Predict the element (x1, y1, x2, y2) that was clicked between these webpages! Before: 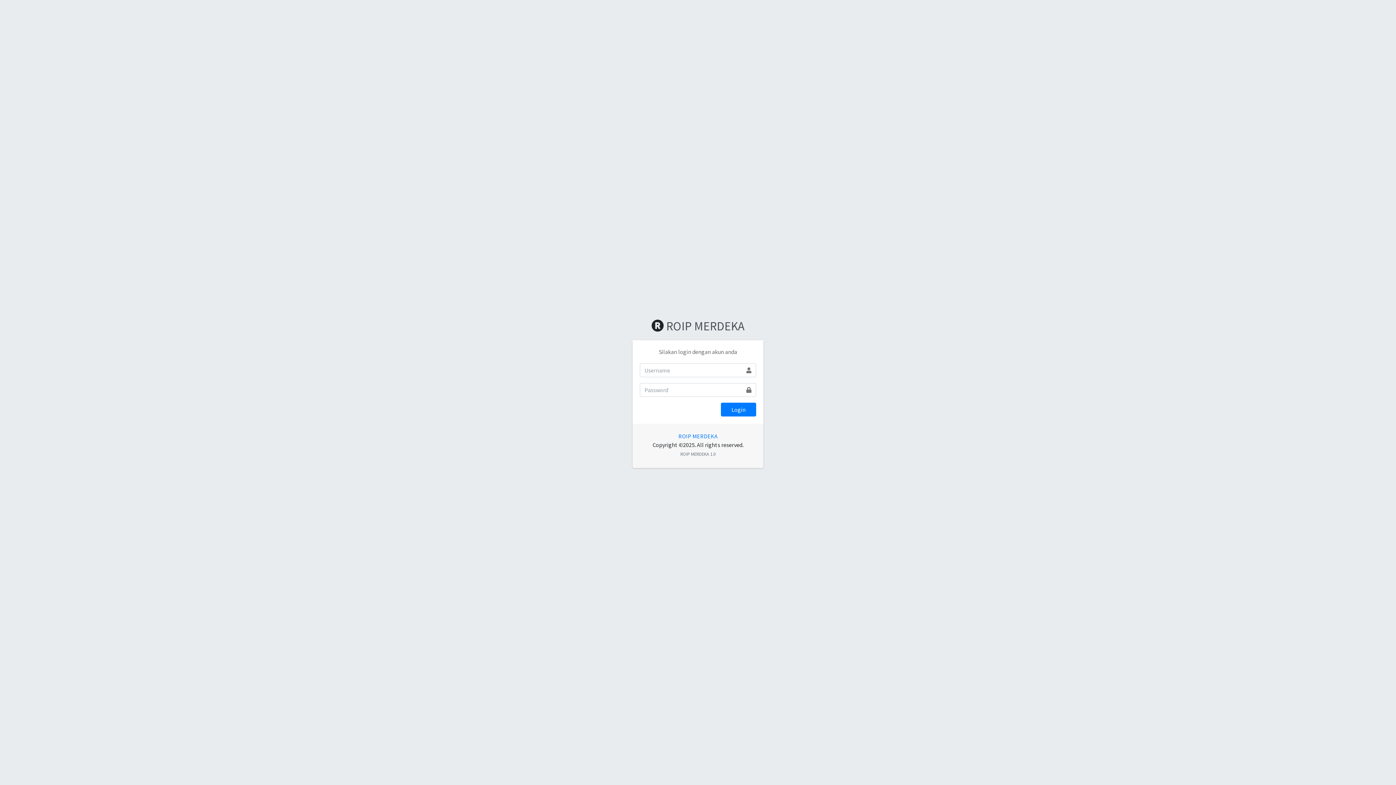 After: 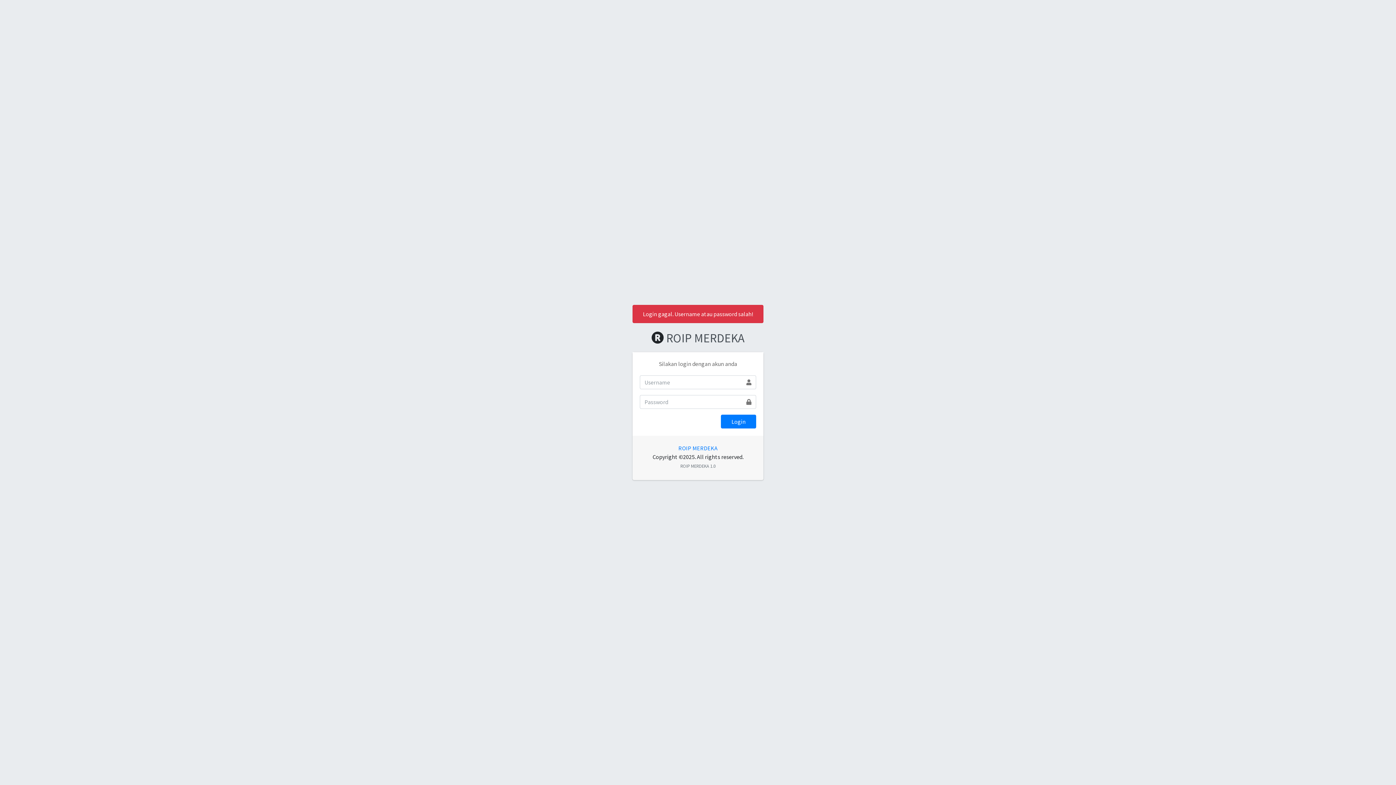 Action: label: Login bbox: (721, 402, 756, 416)